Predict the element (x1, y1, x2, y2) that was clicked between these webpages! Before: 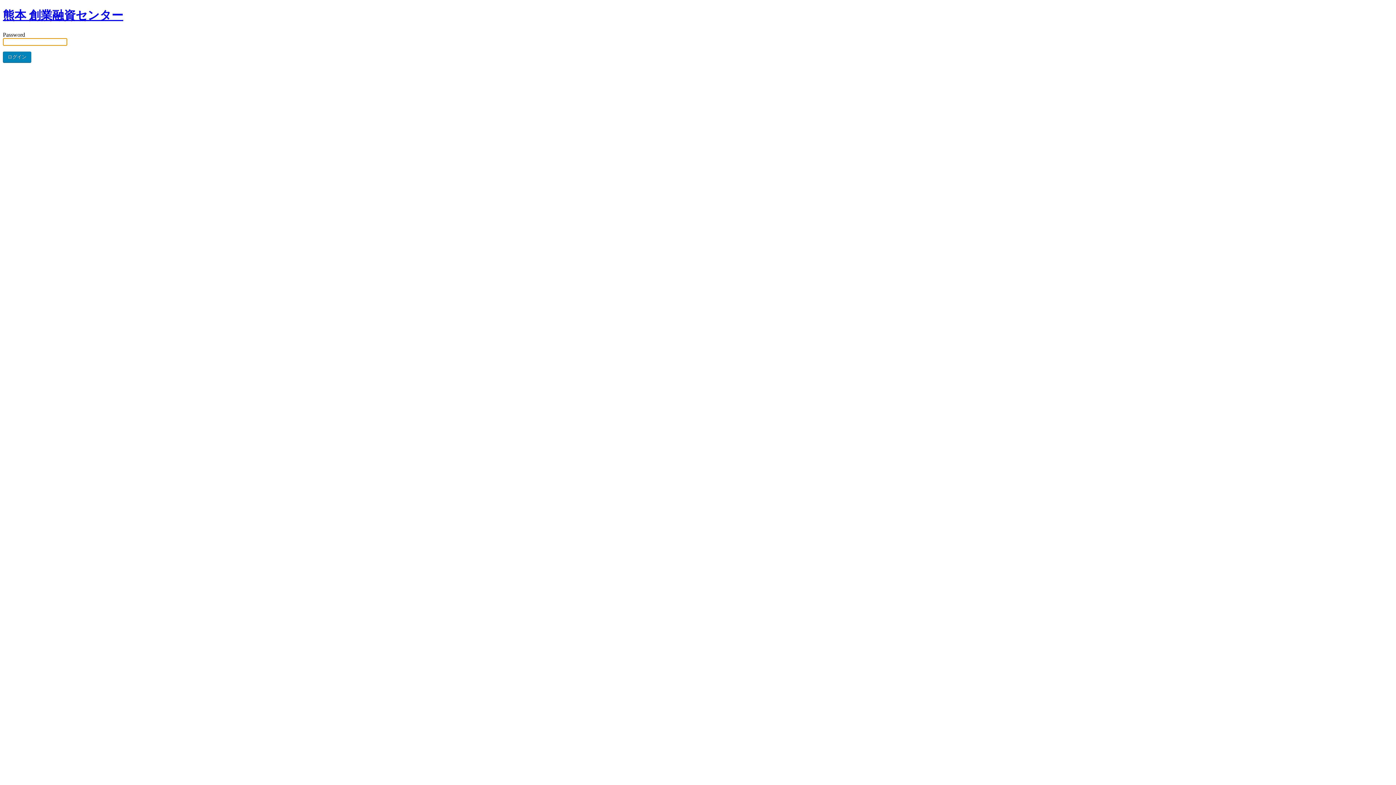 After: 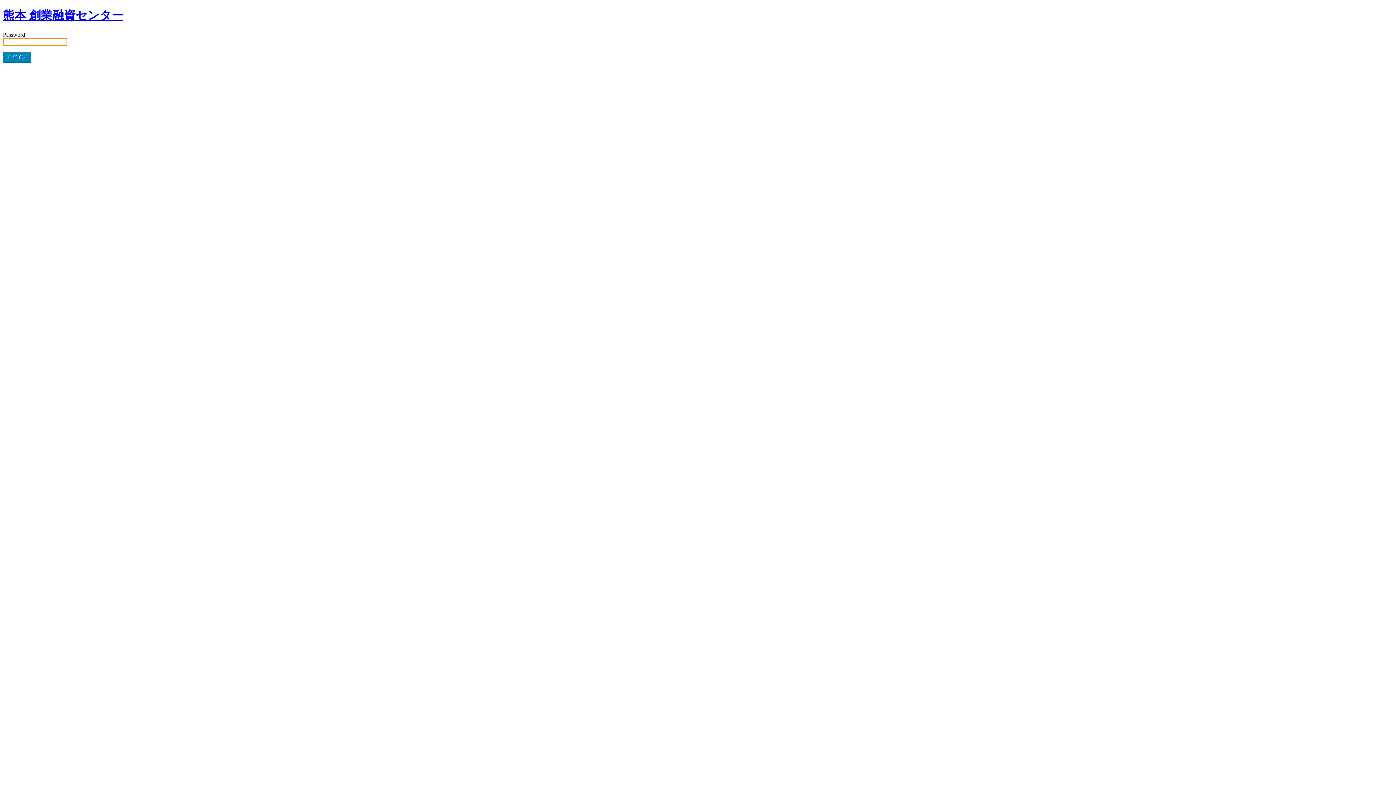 Action: label: 熊本 創業融資センター bbox: (2, 8, 123, 21)